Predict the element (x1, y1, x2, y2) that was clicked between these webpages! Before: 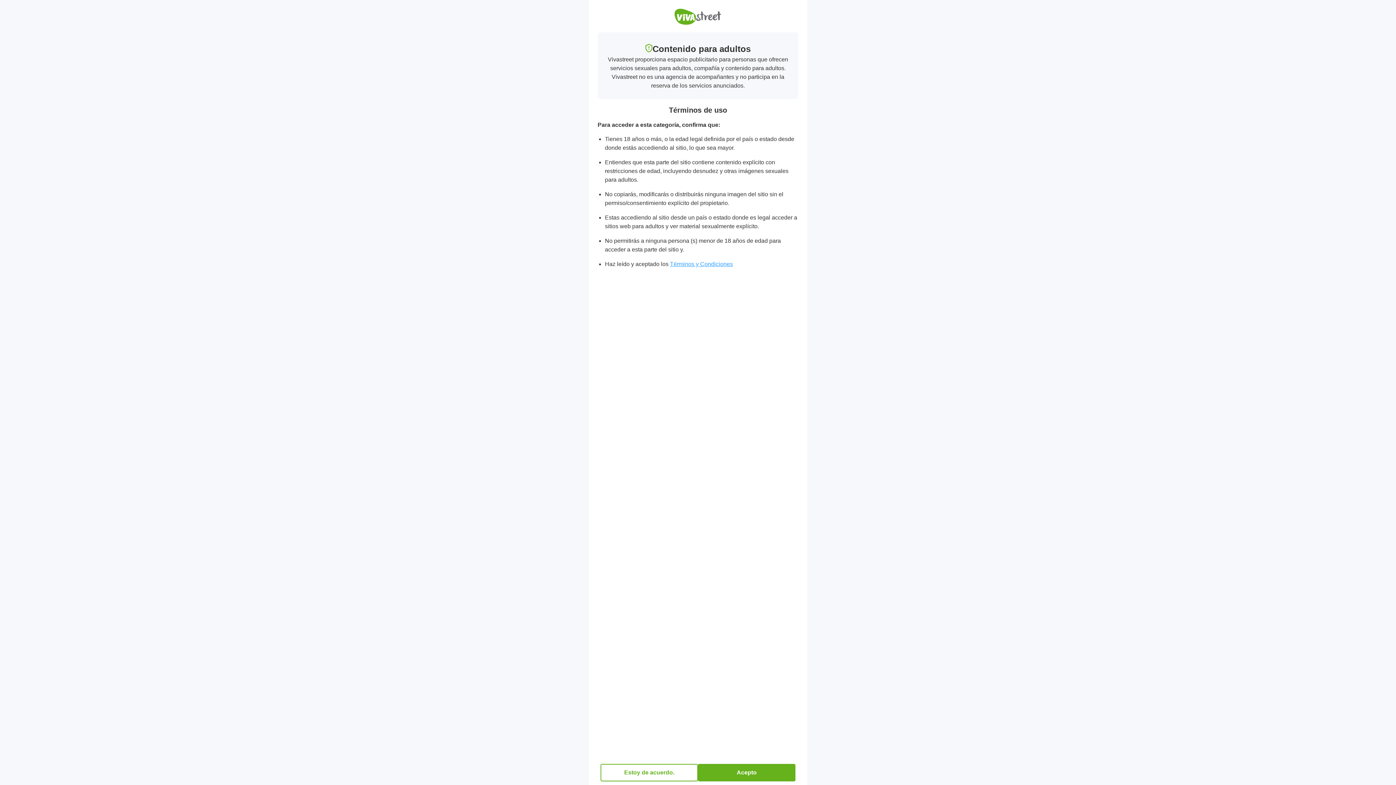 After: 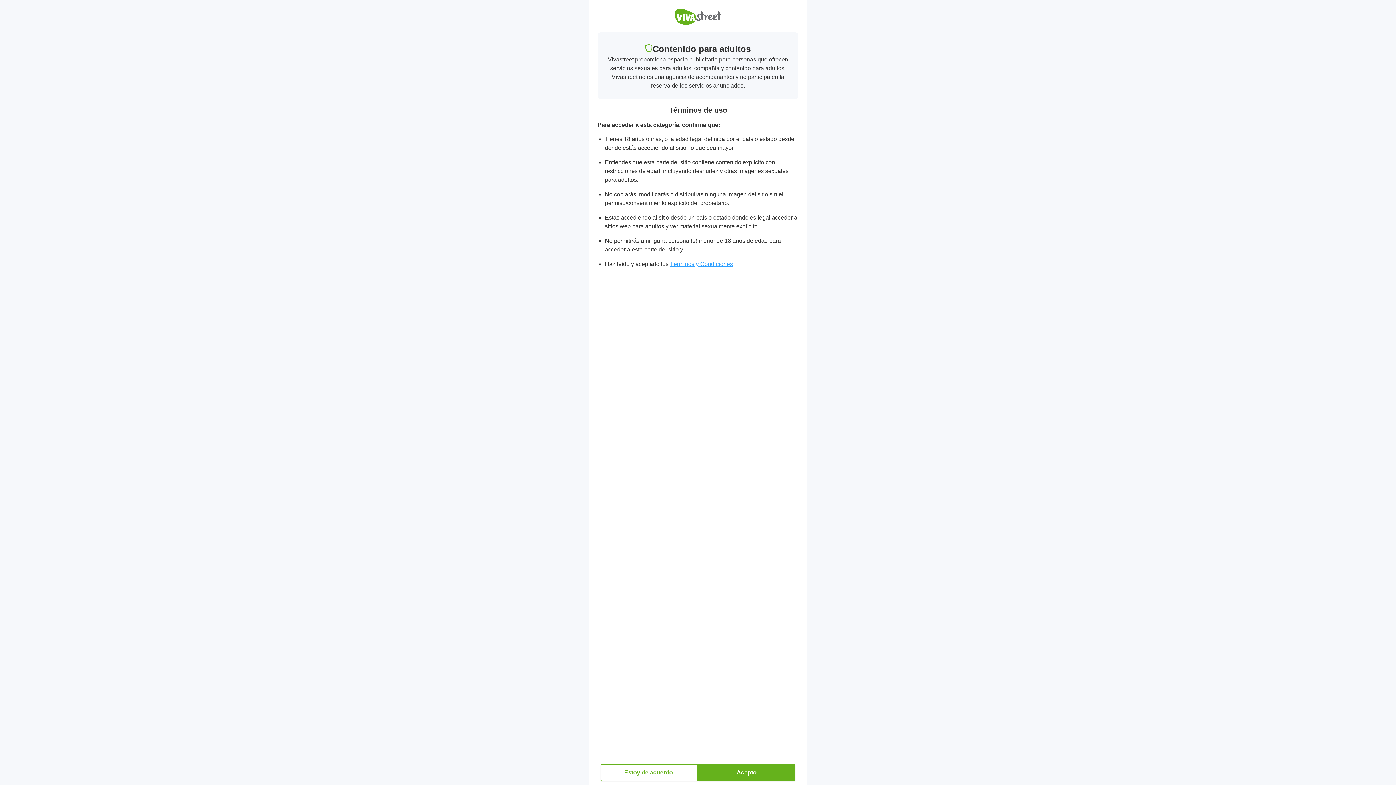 Action: bbox: (670, 261, 733, 267) label: Términos y Condiciones